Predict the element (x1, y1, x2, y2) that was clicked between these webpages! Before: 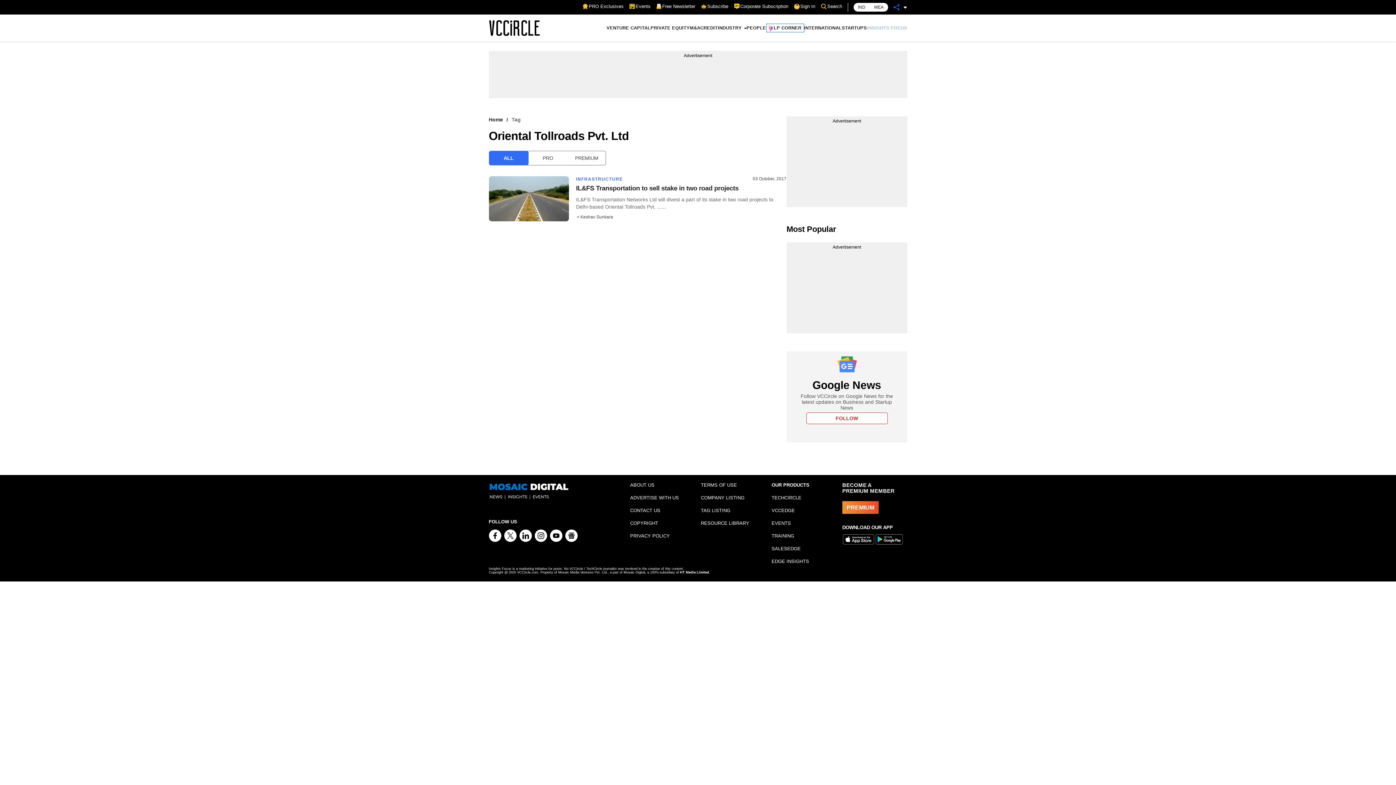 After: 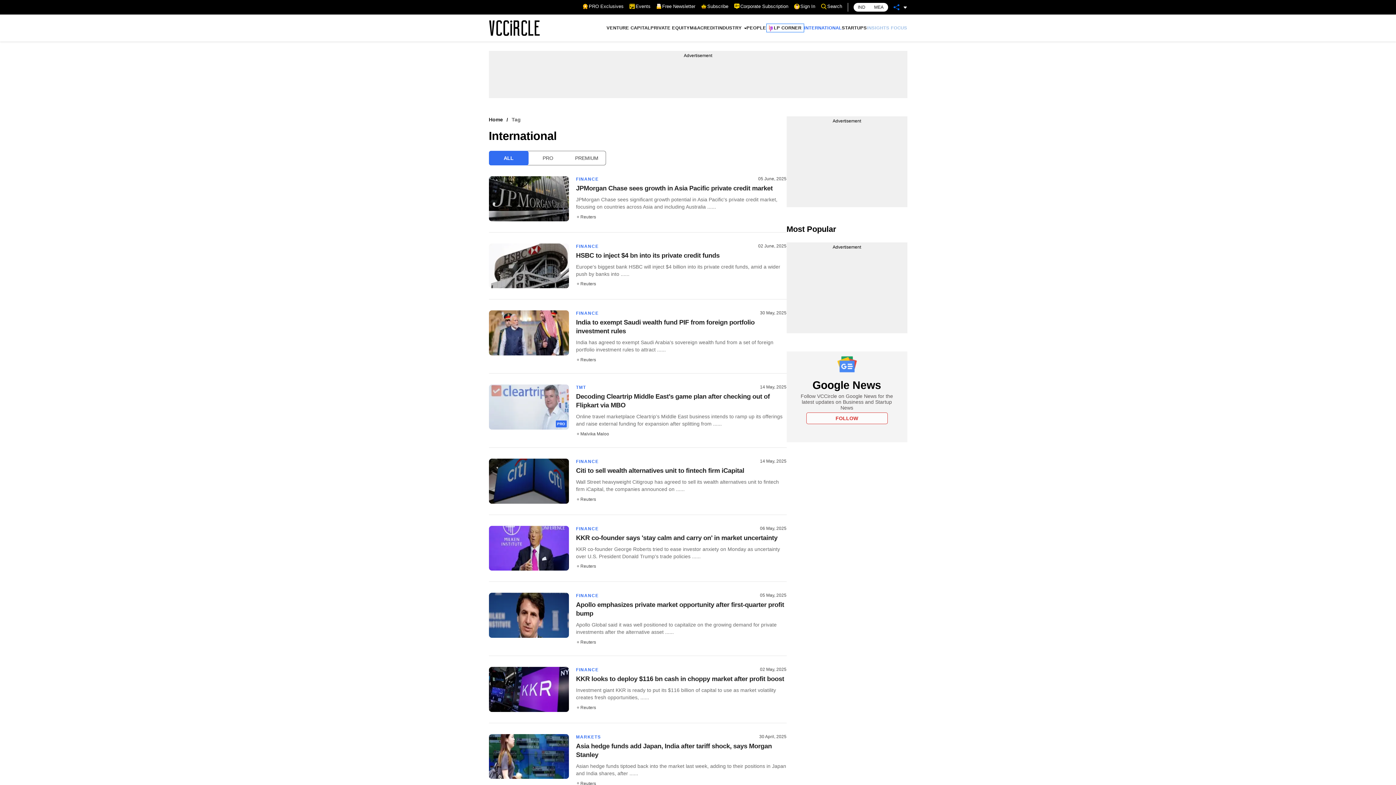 Action: label: INTERNATIONAL bbox: (804, 21, 842, 34)